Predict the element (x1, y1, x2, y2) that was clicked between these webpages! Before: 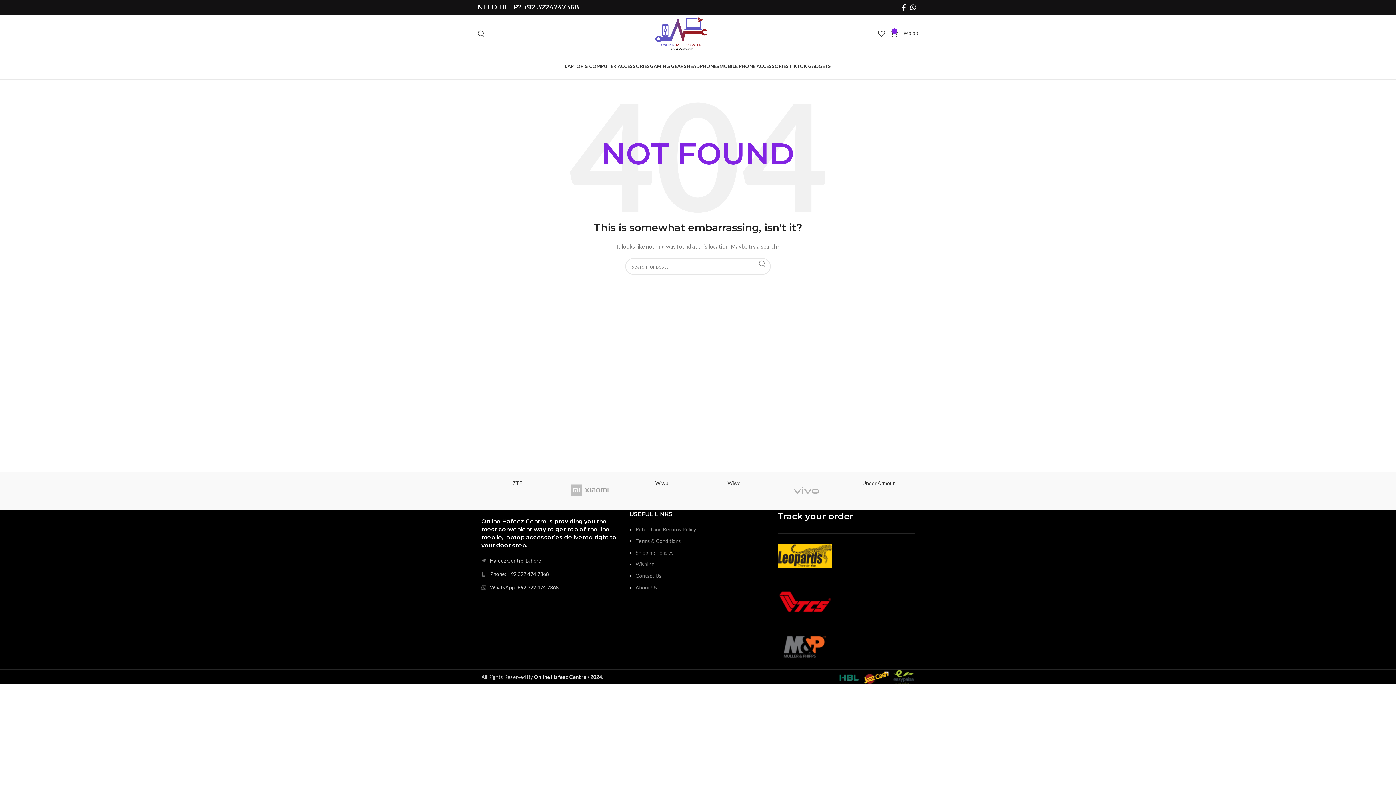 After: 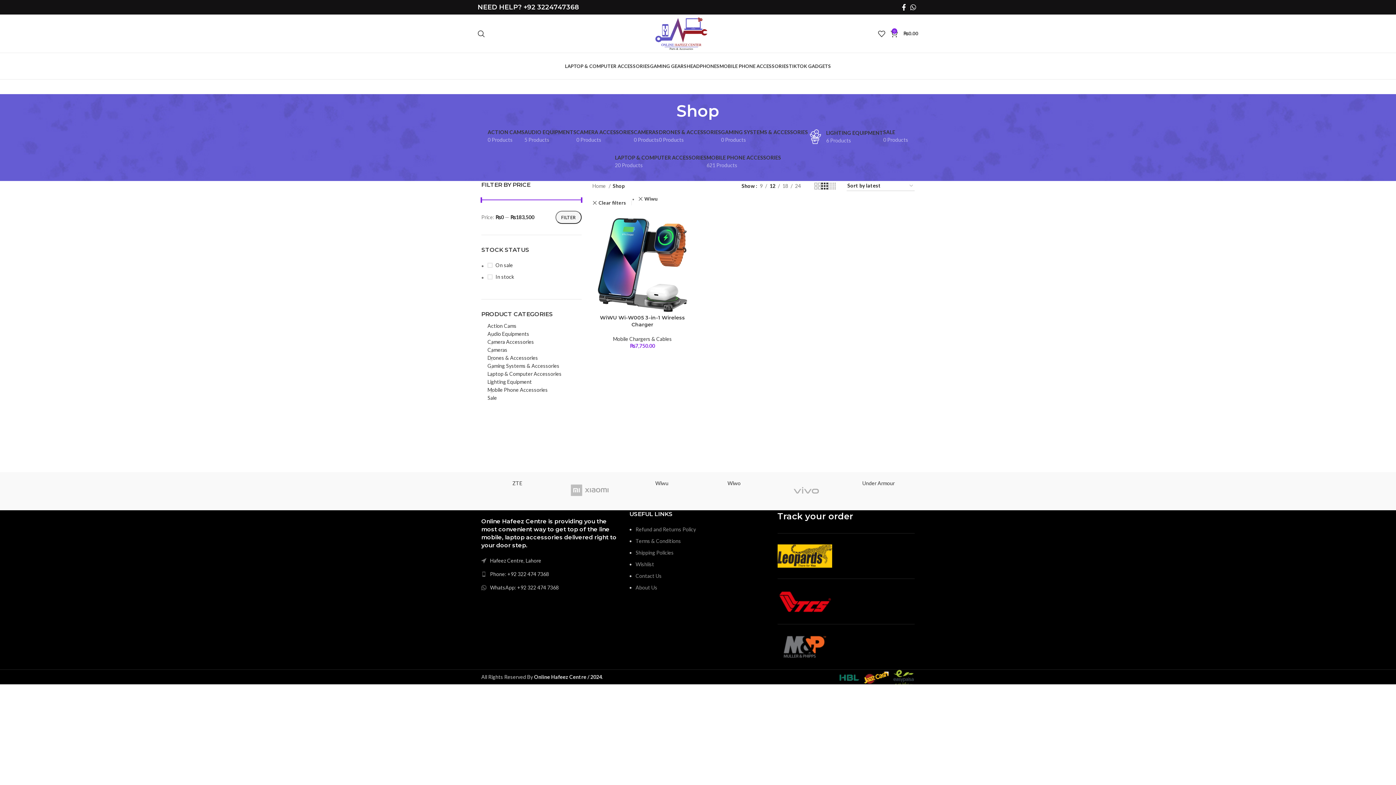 Action: bbox: (625, 472, 698, 494) label: Wiwu